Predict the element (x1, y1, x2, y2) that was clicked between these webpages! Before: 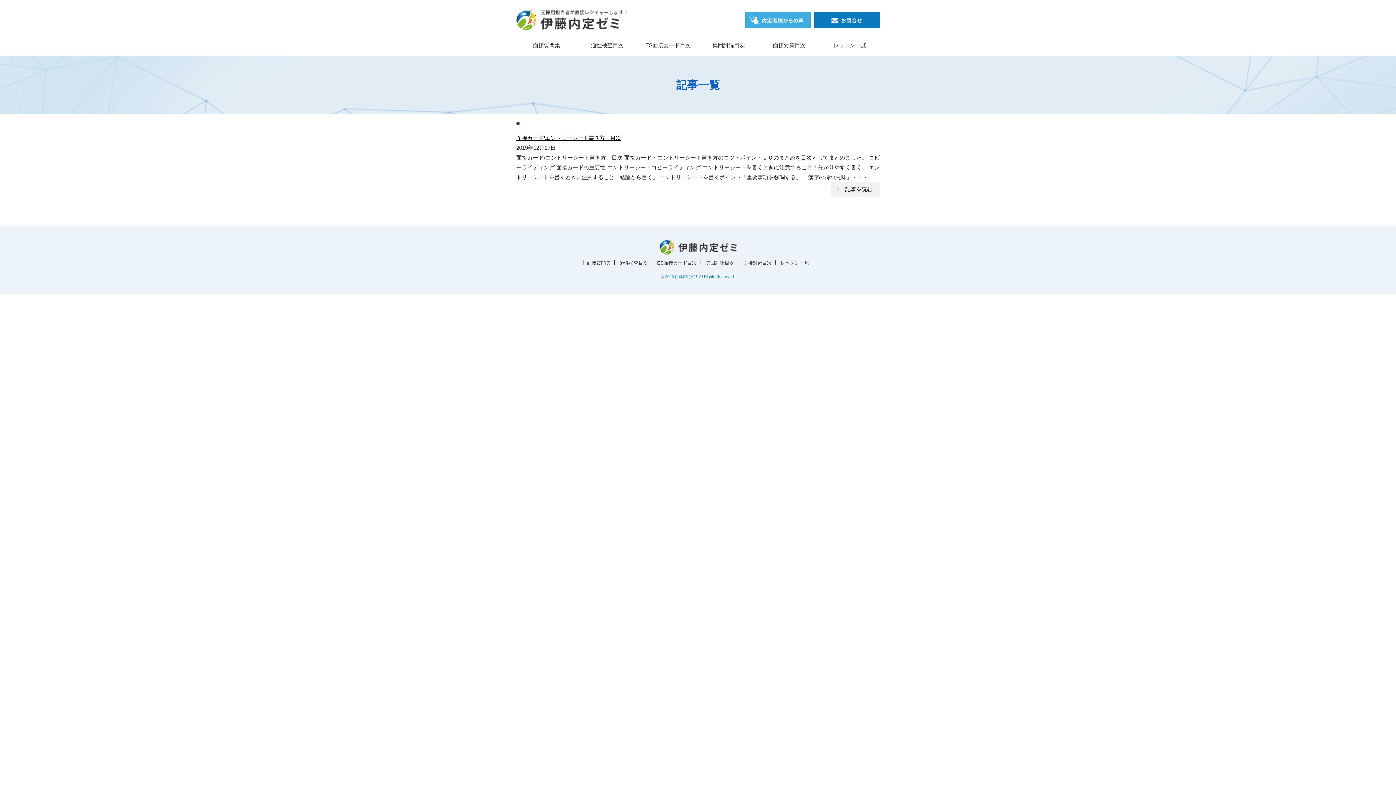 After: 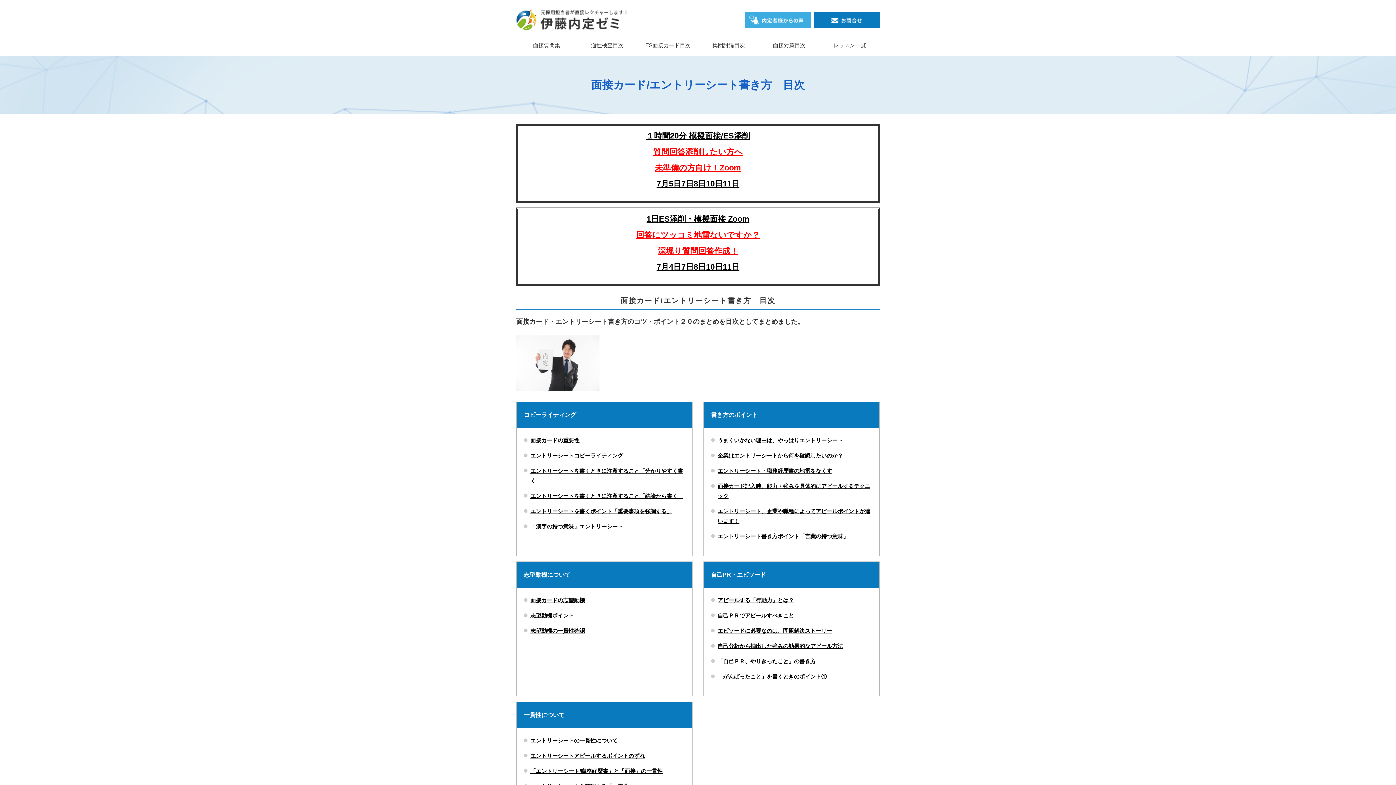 Action: label: 記事を読む bbox: (830, 182, 880, 196)